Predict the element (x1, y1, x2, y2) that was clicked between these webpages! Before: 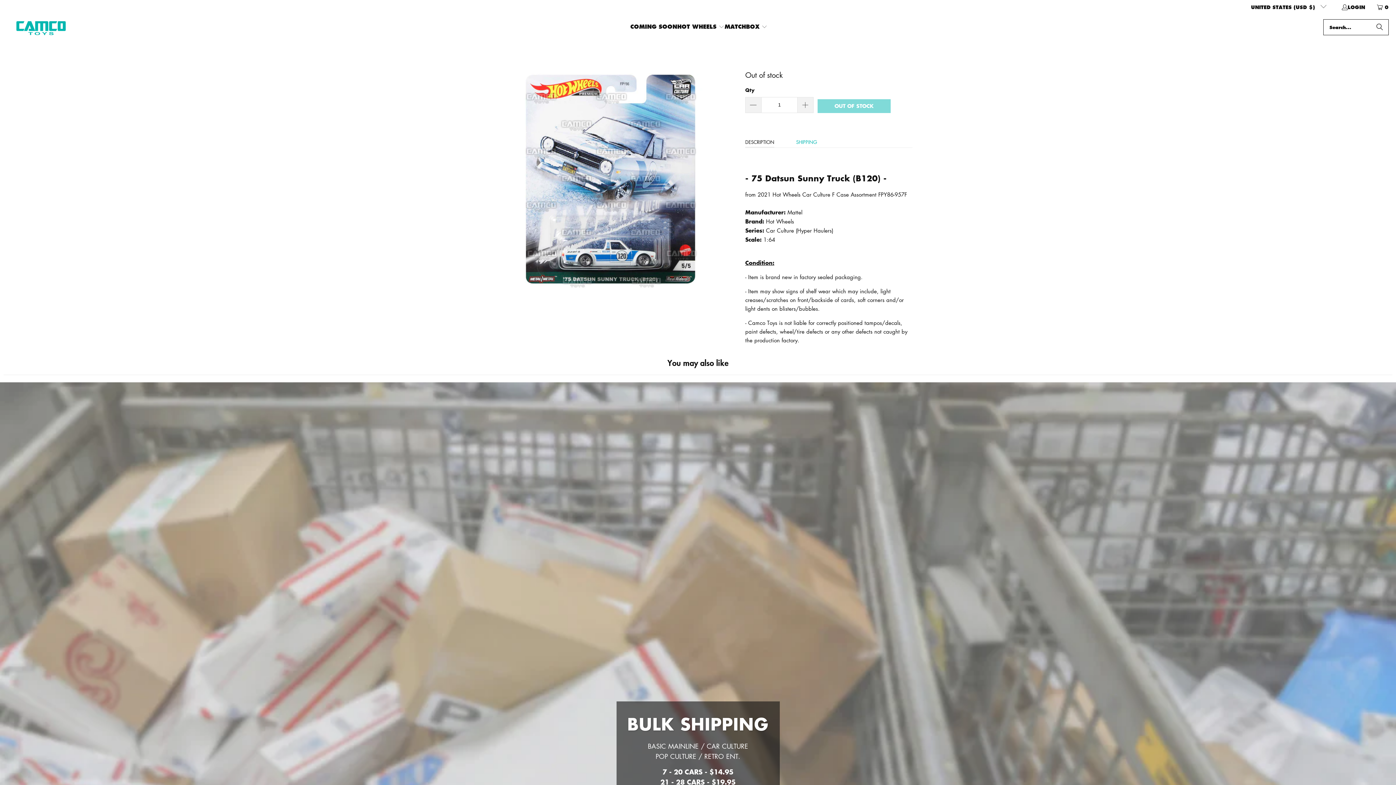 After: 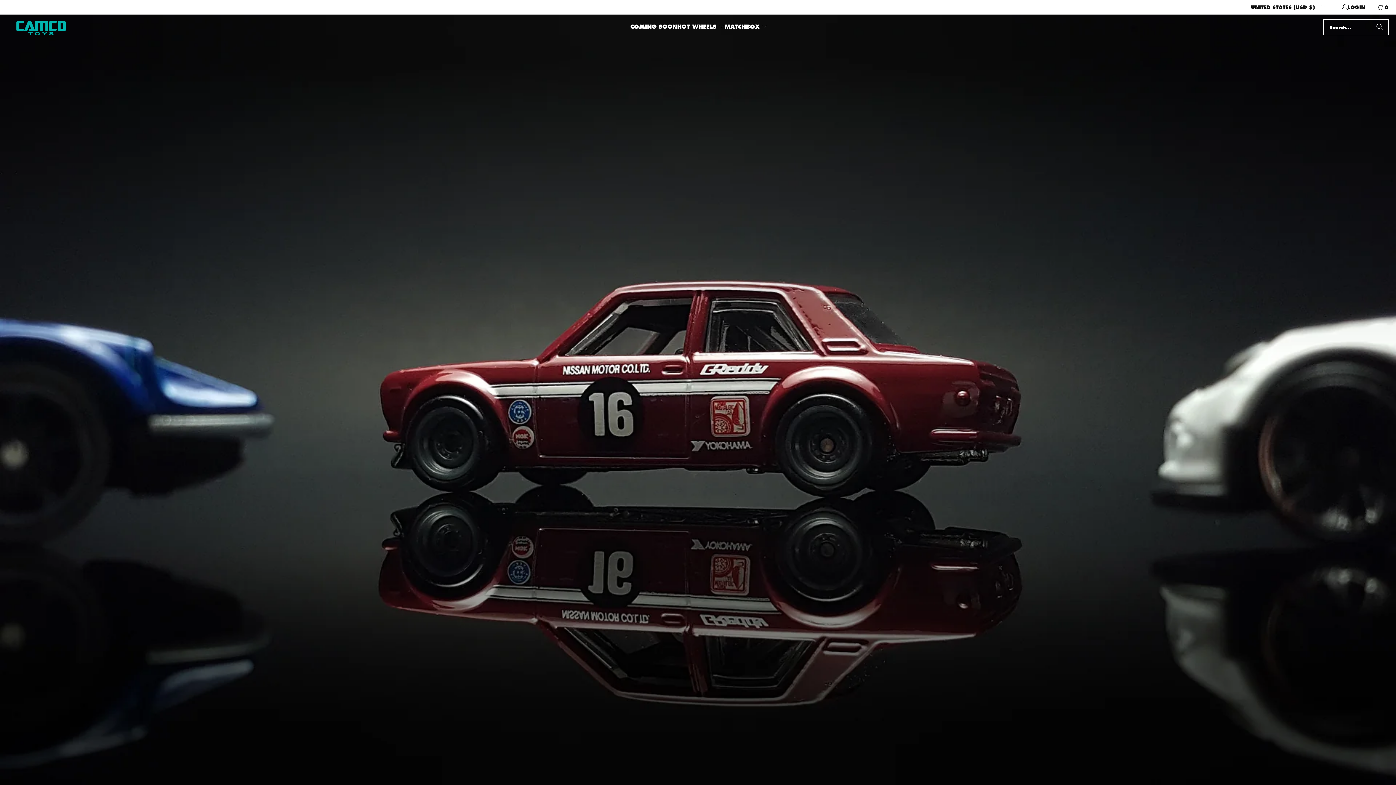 Action: bbox: (7, 18, 74, 35)